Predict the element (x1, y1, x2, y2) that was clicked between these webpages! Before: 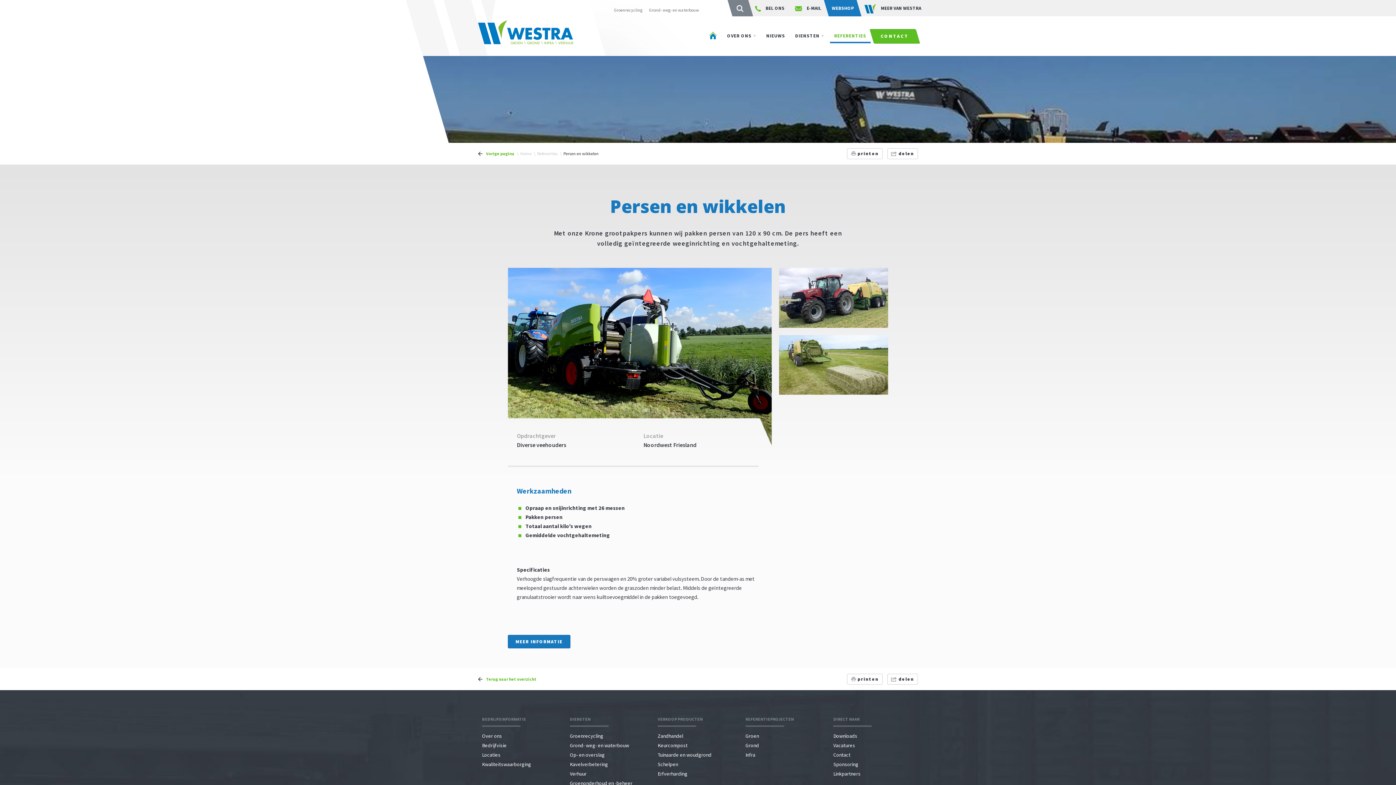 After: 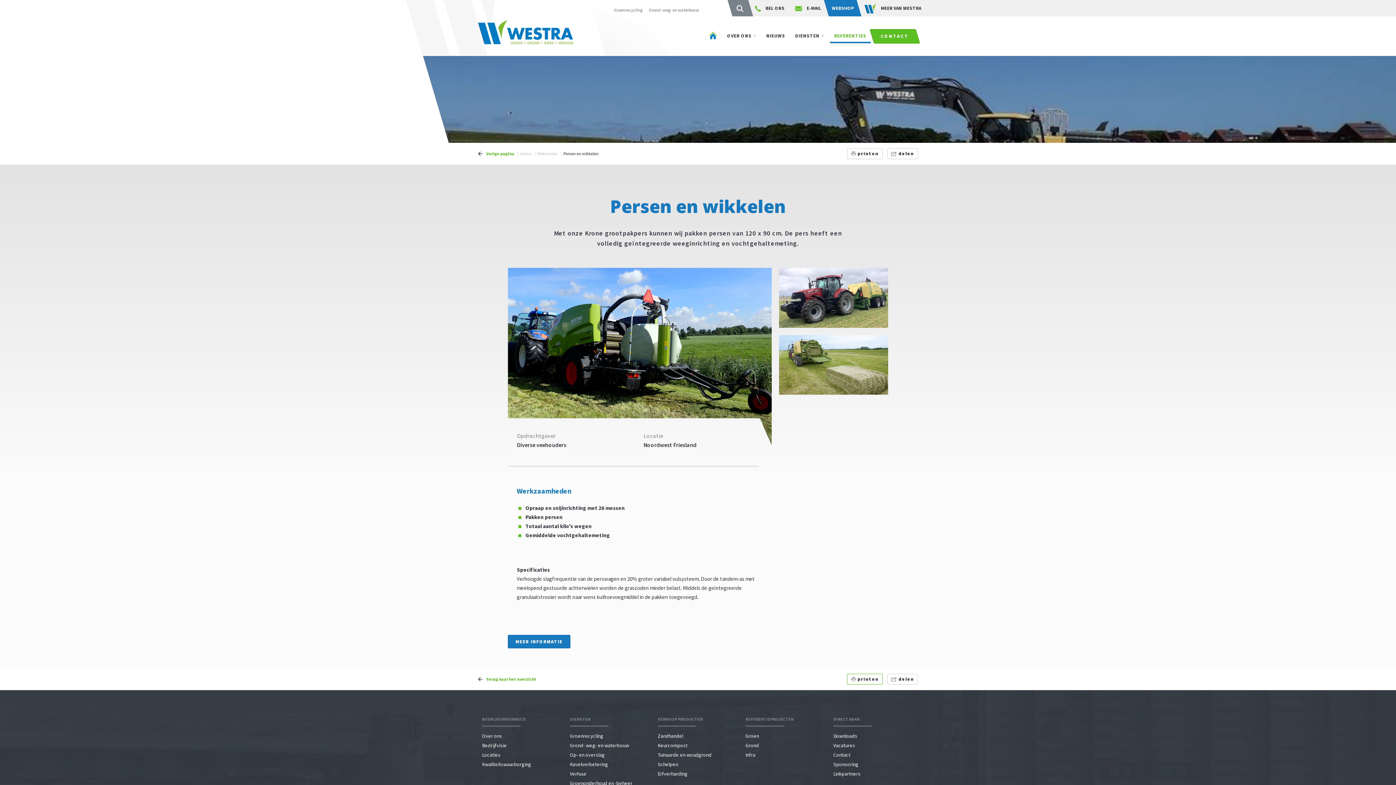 Action: label:  printen bbox: (847, 674, 882, 685)